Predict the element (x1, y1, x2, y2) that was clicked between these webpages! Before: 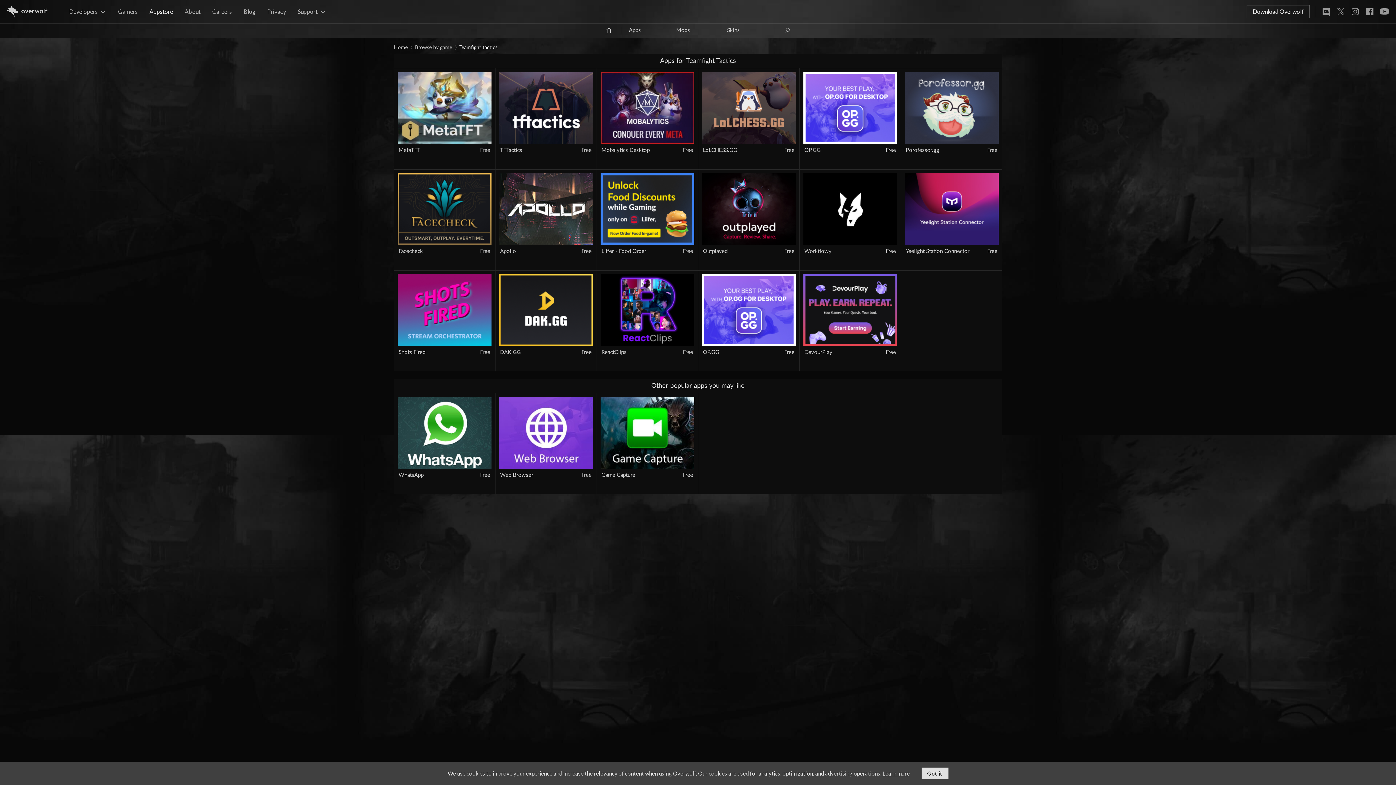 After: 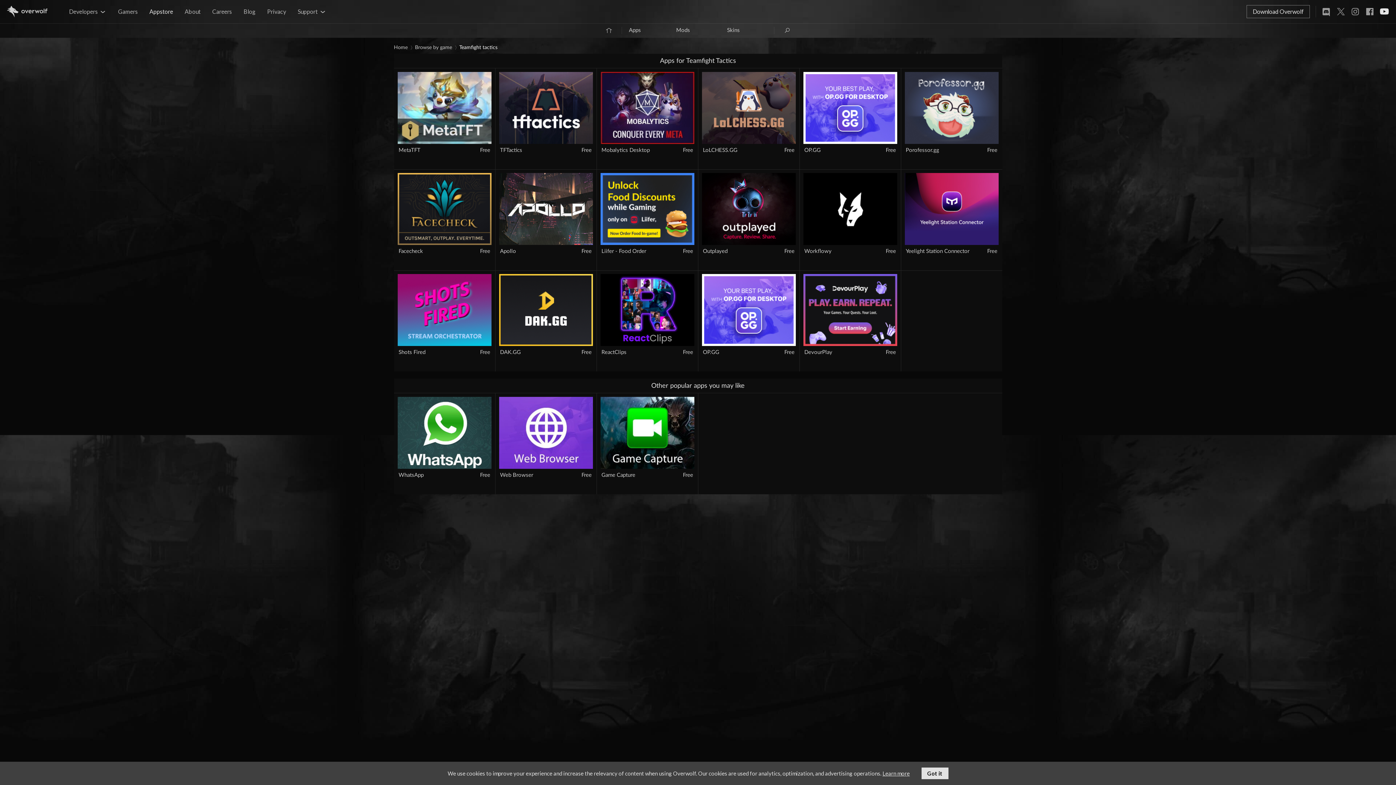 Action: bbox: (1377, 0, 1396, 23)